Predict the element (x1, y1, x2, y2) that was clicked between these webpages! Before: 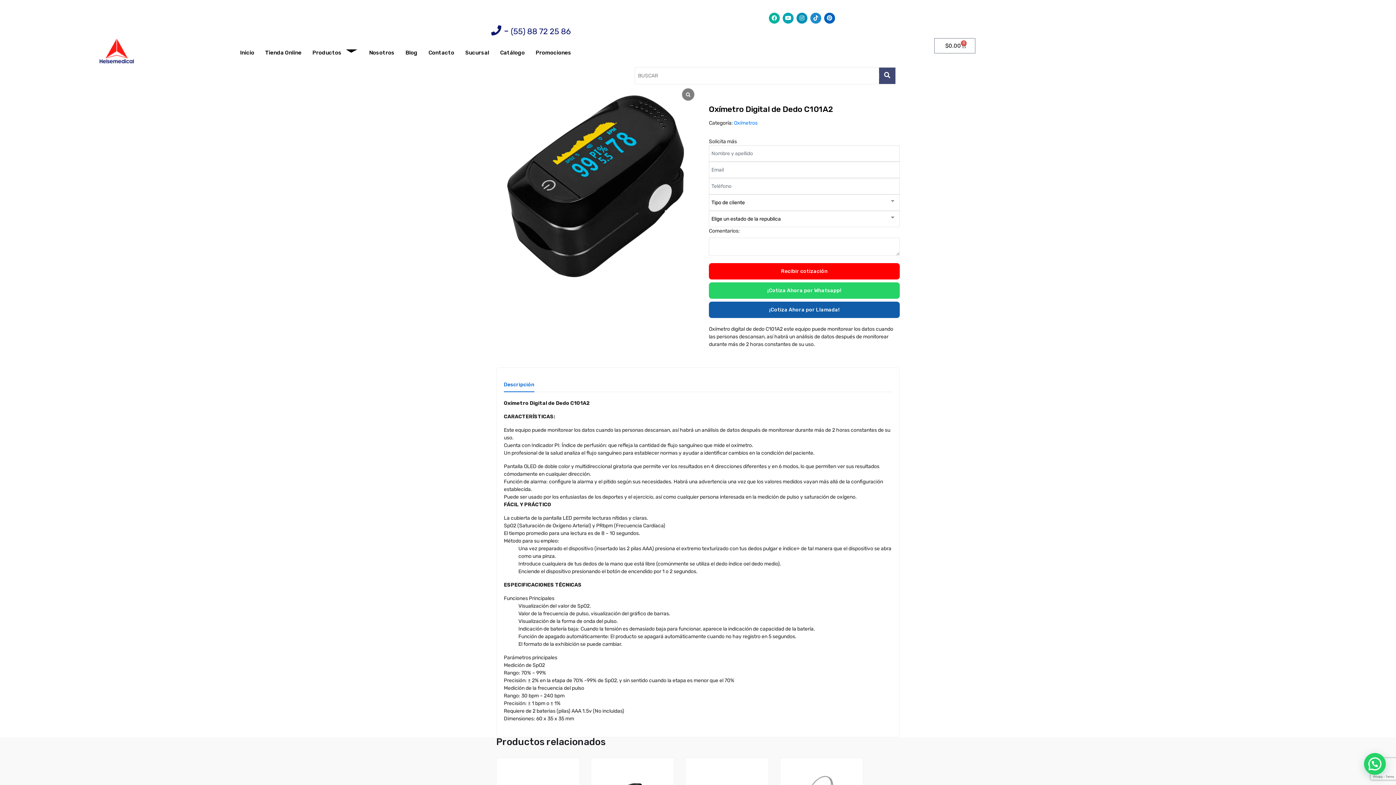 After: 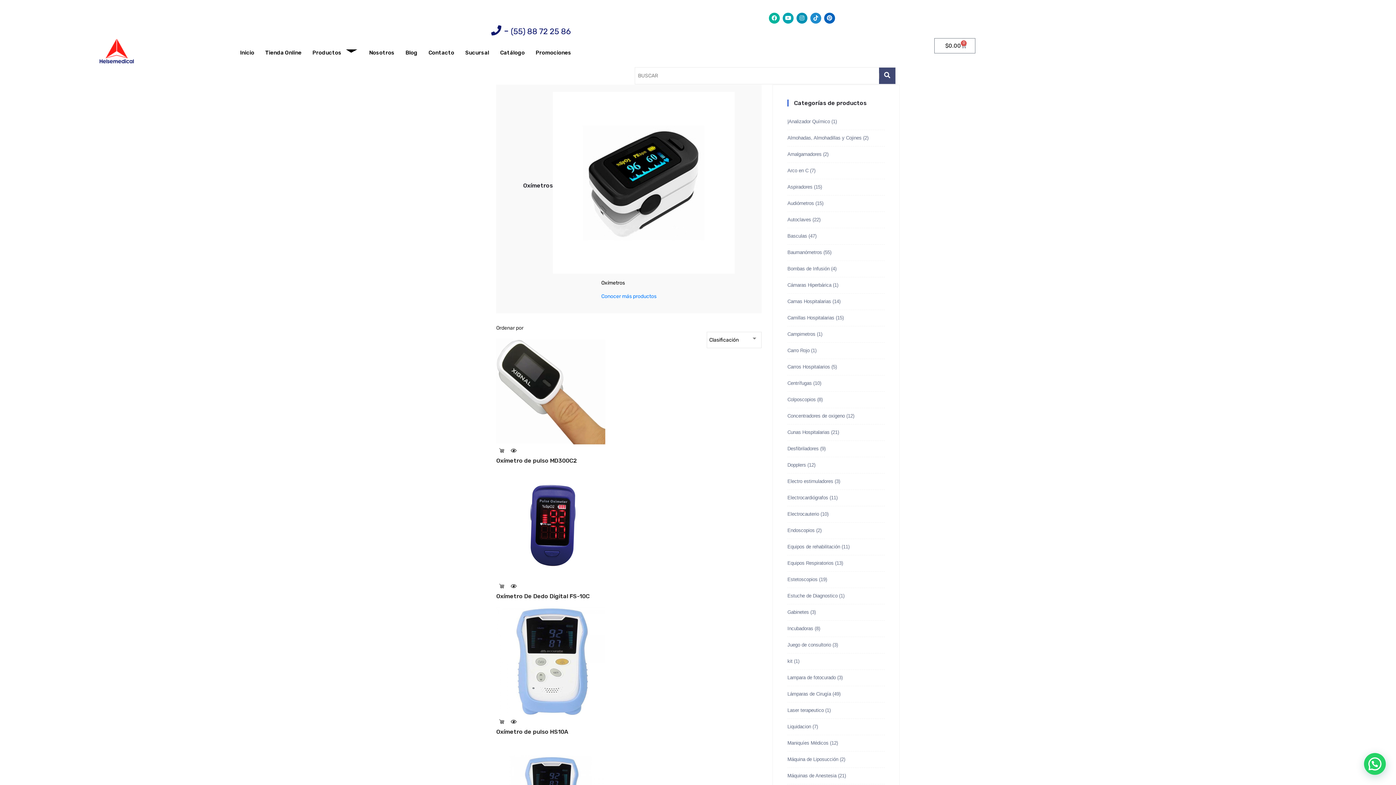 Action: bbox: (734, 120, 757, 126) label: Oxímetros